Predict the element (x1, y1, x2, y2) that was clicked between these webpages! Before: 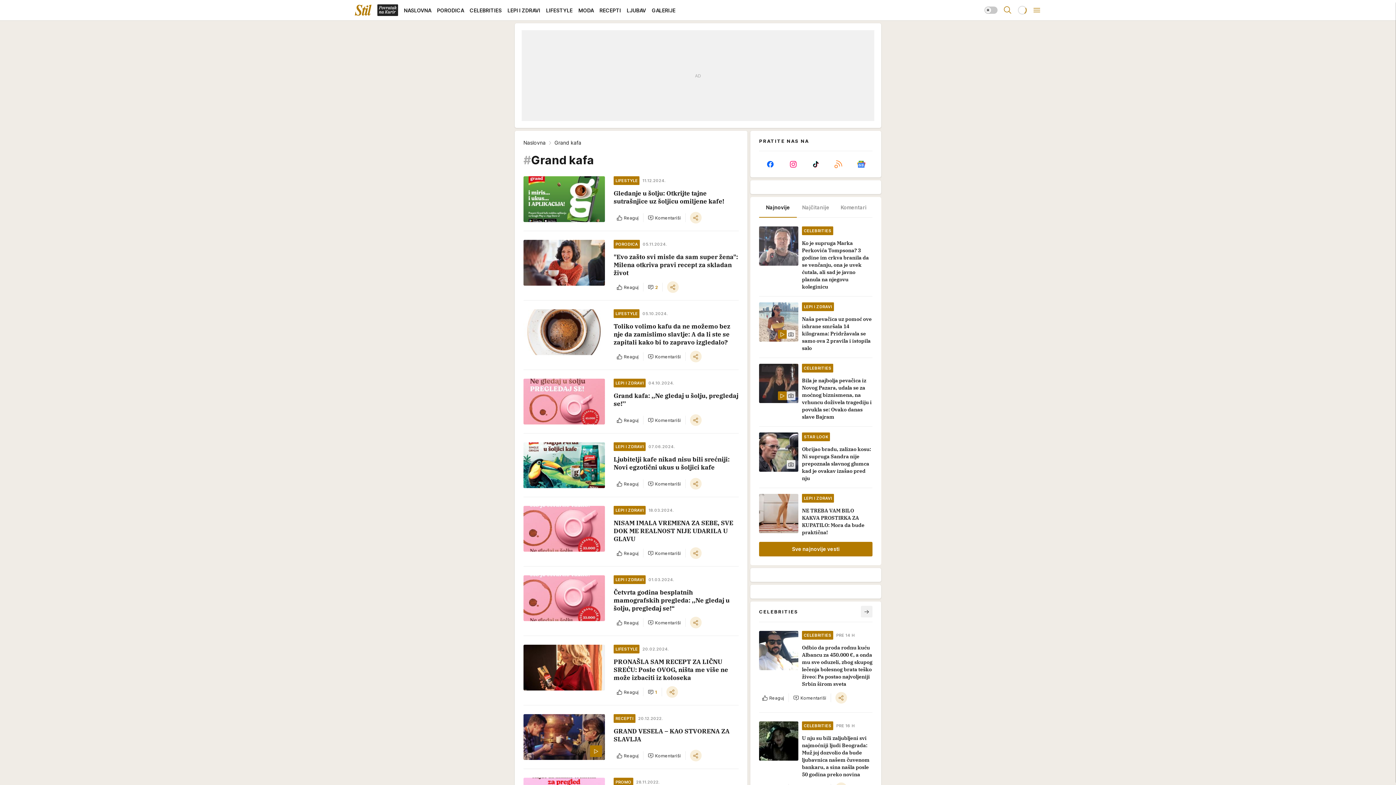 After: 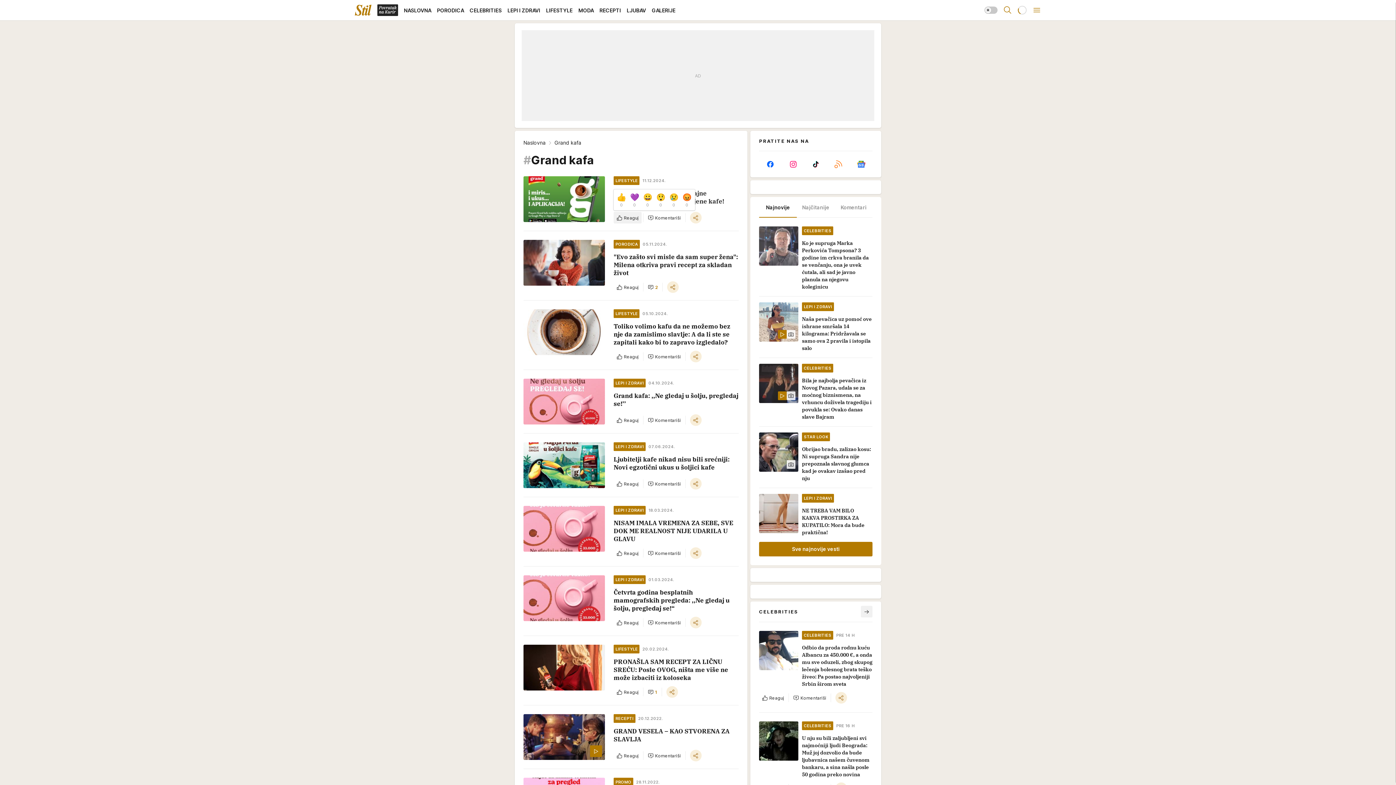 Action: bbox: (613, 212, 641, 223) label: Reaguj